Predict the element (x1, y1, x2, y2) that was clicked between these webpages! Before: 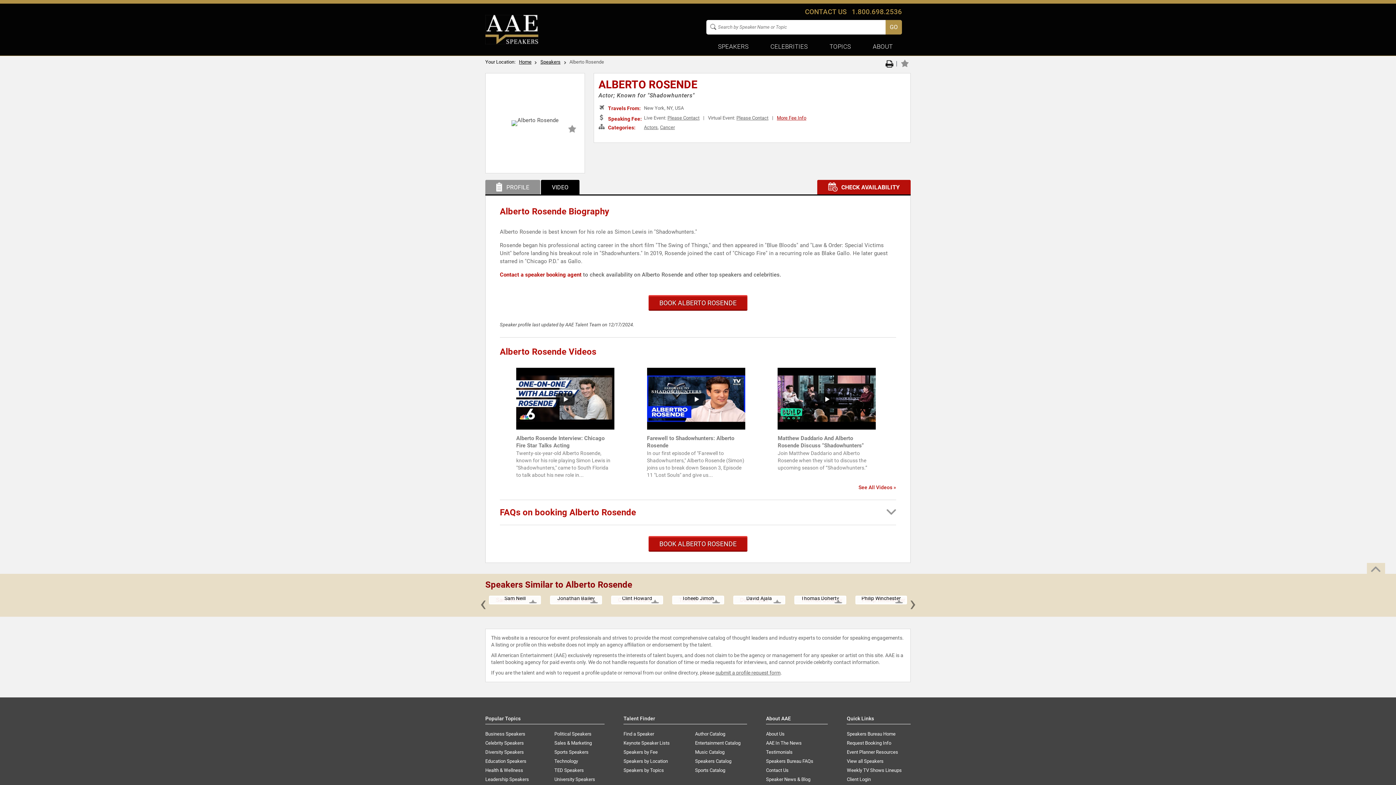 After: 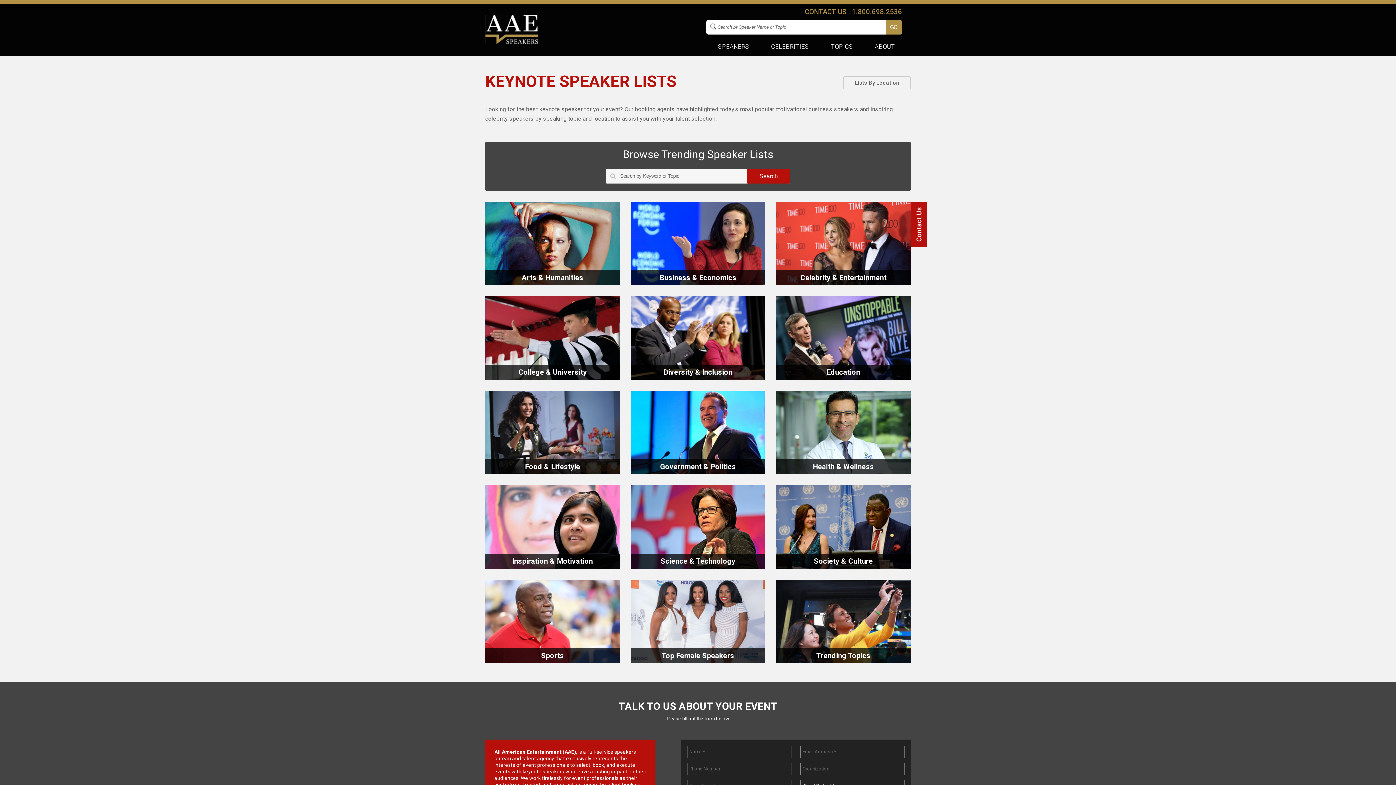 Action: label: Keynote Speaker Lists bbox: (623, 740, 695, 746)